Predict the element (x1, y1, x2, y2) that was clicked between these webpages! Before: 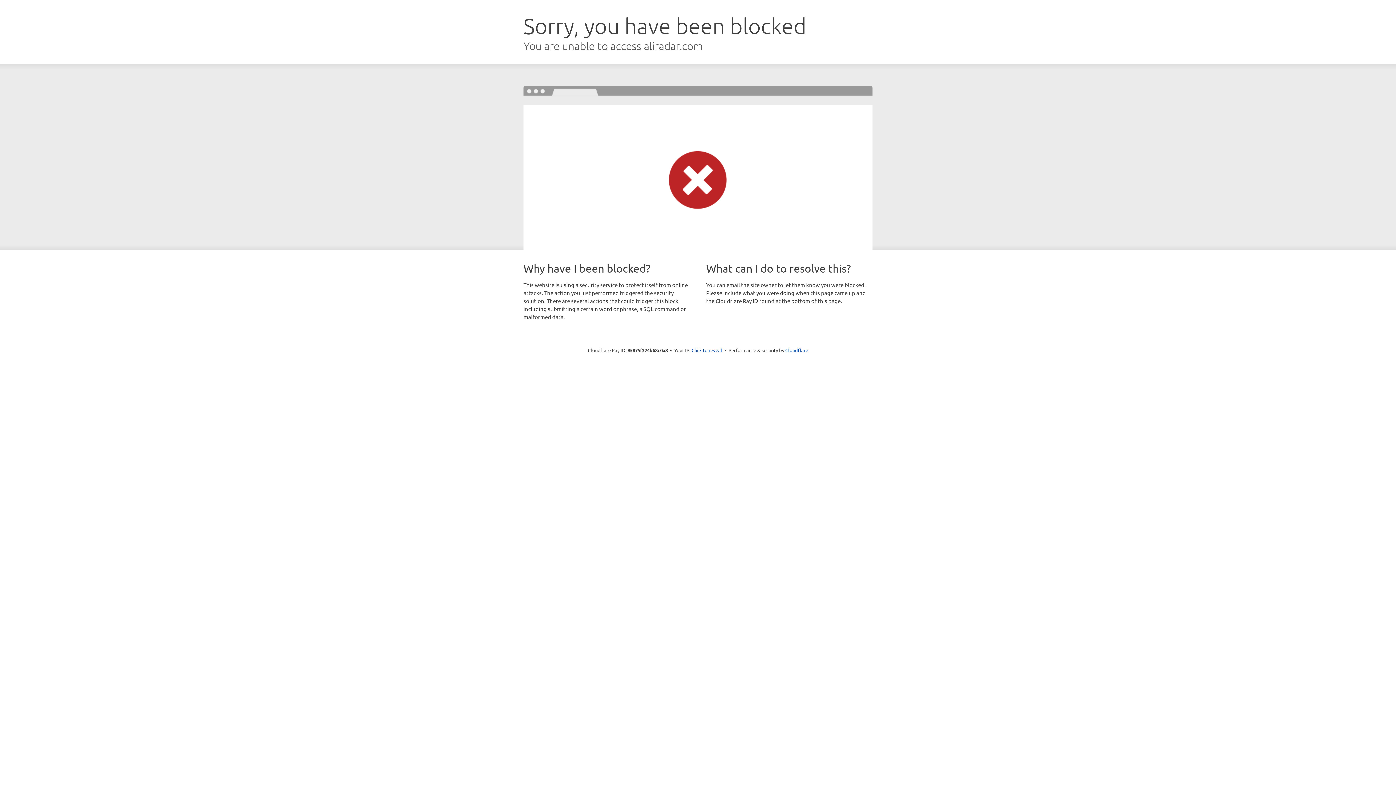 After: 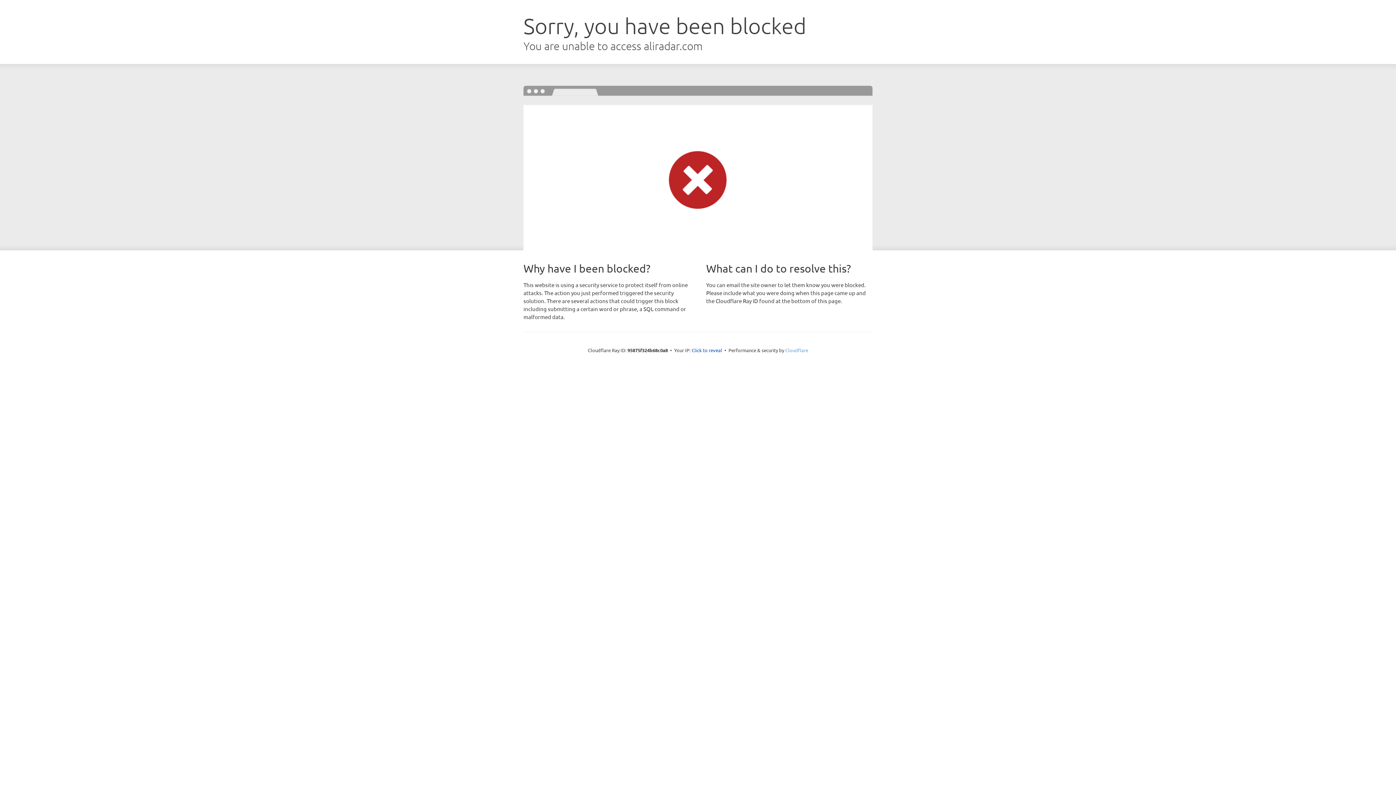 Action: bbox: (785, 347, 808, 353) label: Cloudflare